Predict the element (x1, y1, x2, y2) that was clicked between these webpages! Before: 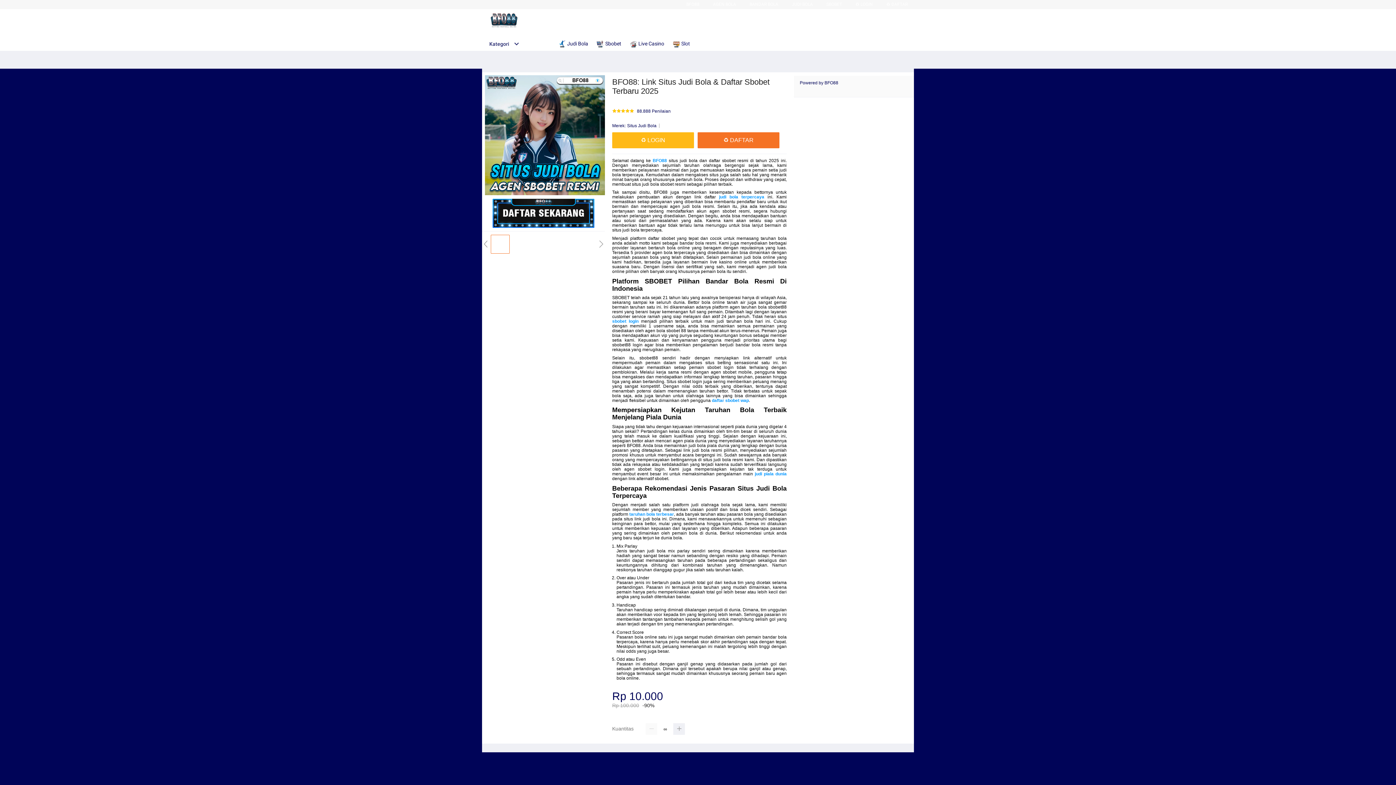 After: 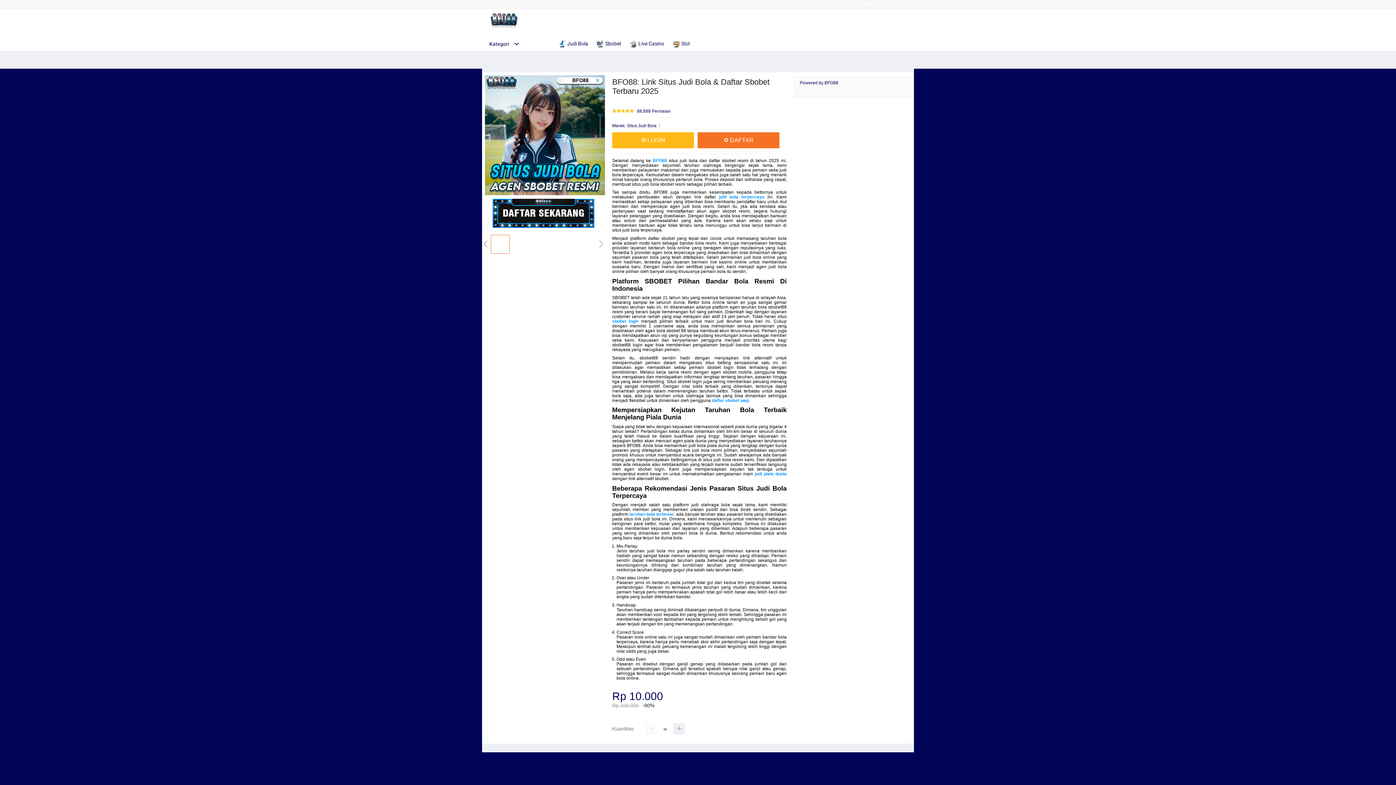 Action: label: BANDAR BOLA bbox: (749, 1, 778, 6)